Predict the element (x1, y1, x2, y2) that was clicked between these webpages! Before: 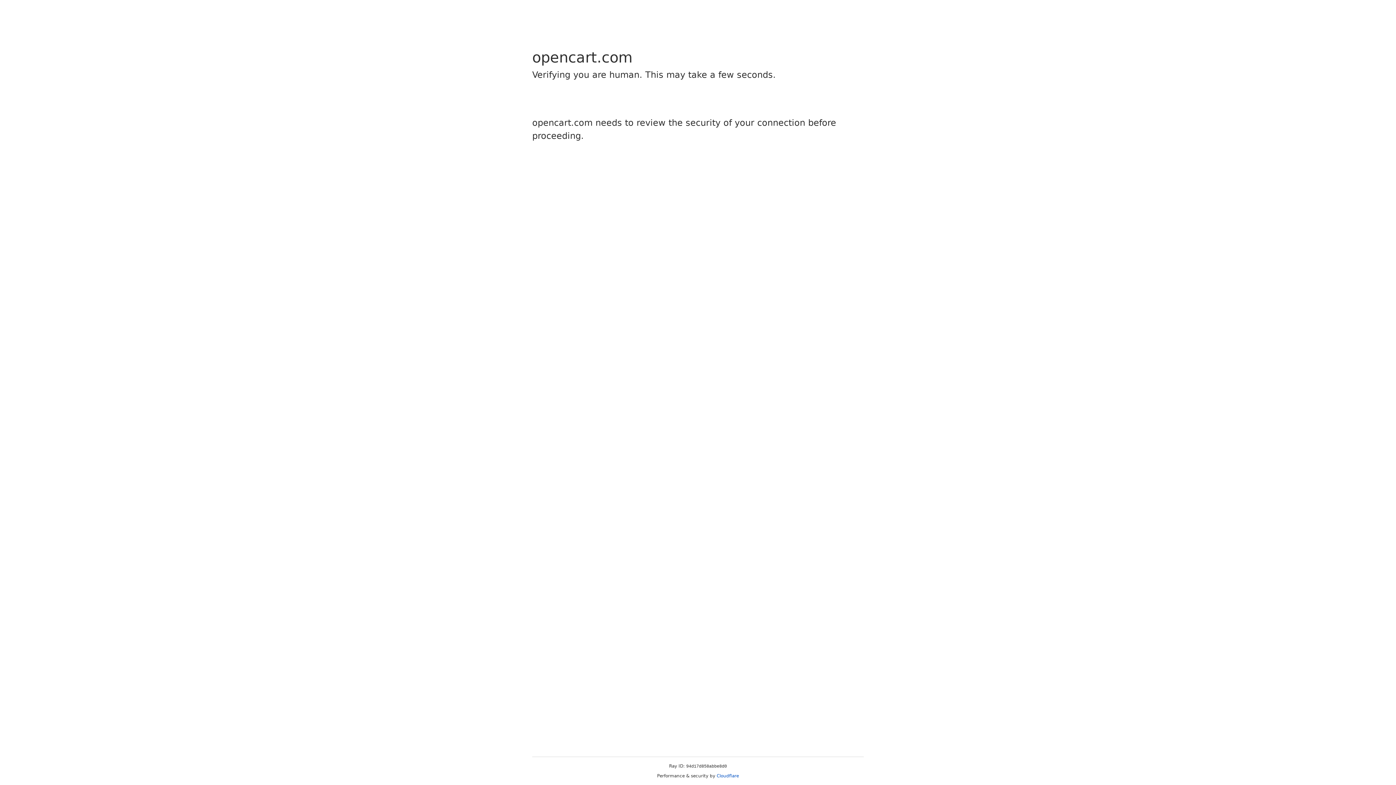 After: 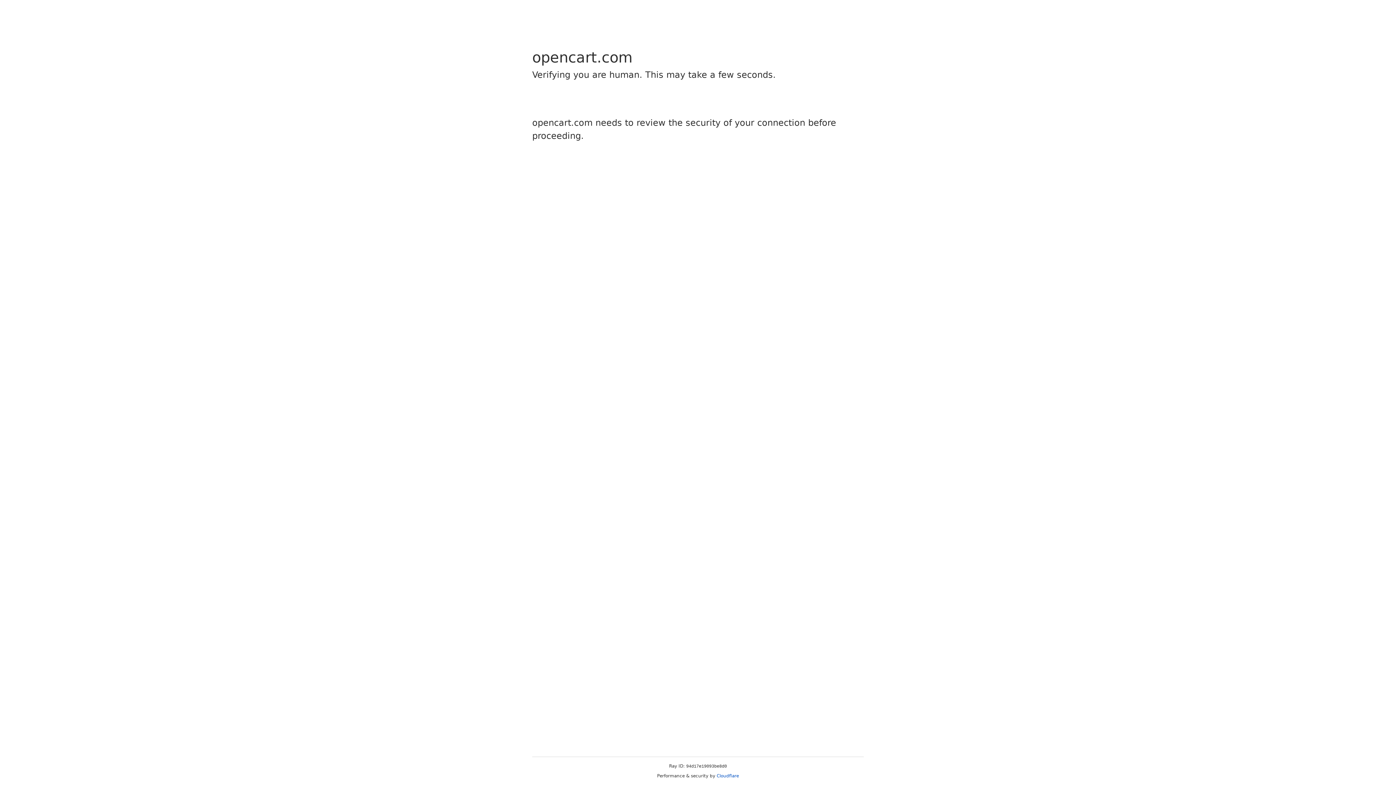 Action: bbox: (716, 773, 739, 778) label: Cloudflare